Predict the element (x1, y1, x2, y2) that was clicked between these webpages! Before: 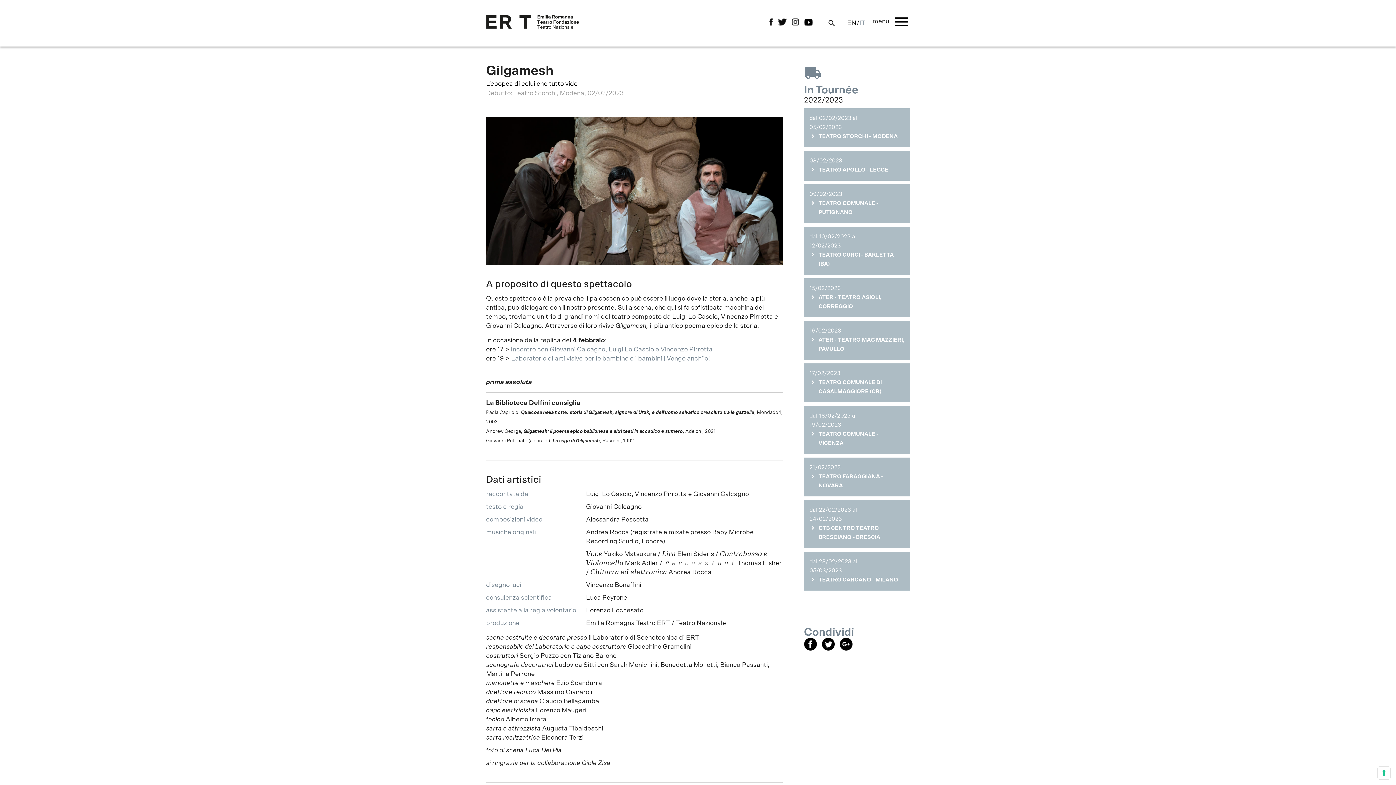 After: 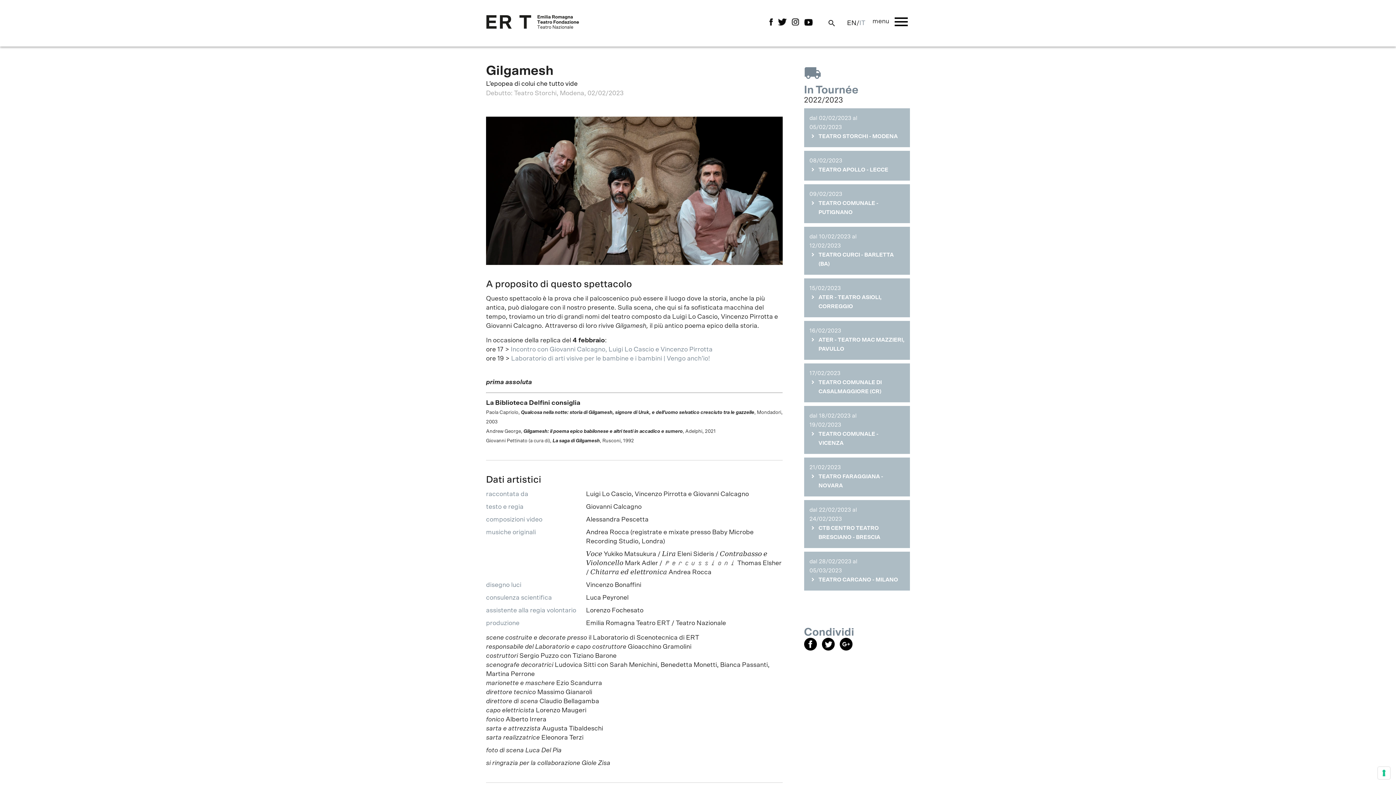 Action: bbox: (822, 645, 839, 652) label:  